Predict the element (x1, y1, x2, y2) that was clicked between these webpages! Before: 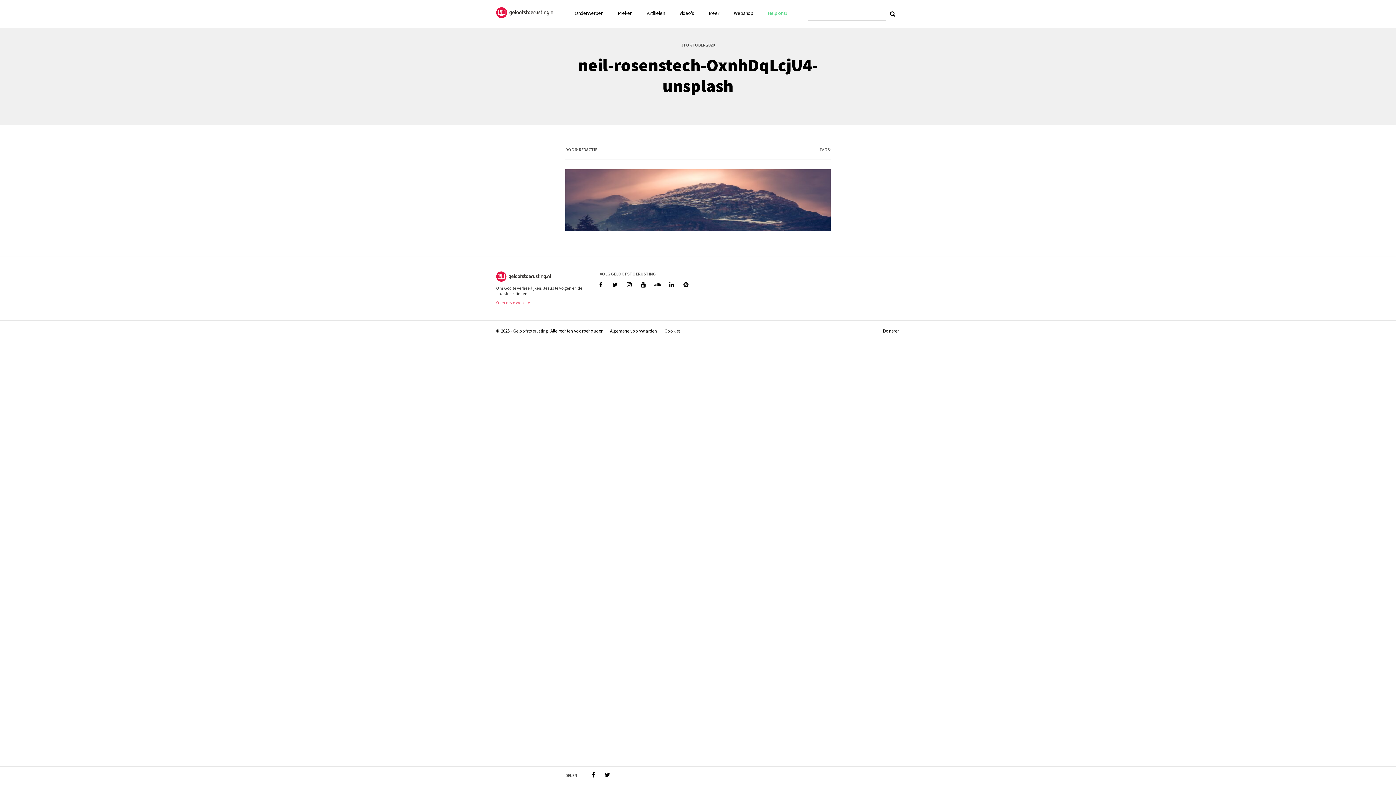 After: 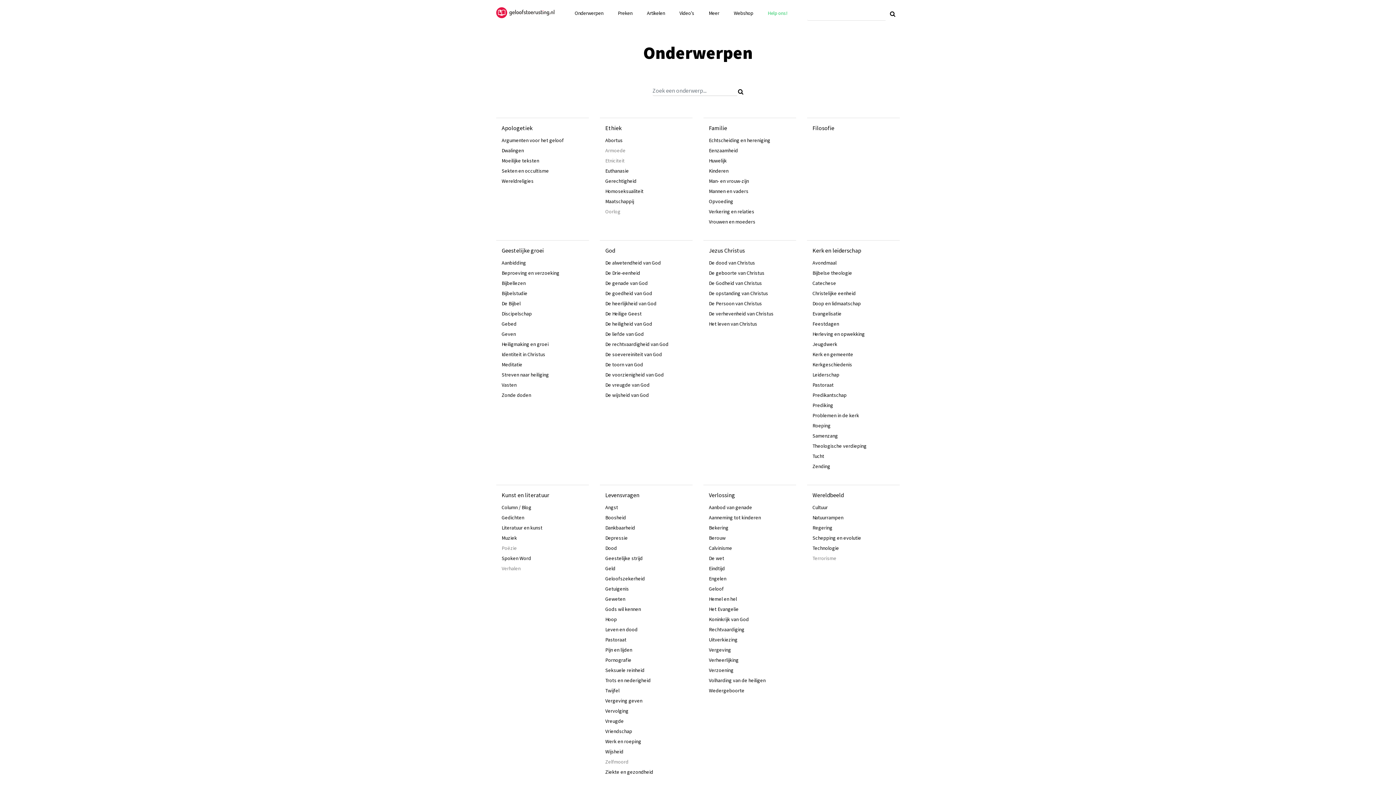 Action: label: Meer bbox: (705, 7, 723, 18)